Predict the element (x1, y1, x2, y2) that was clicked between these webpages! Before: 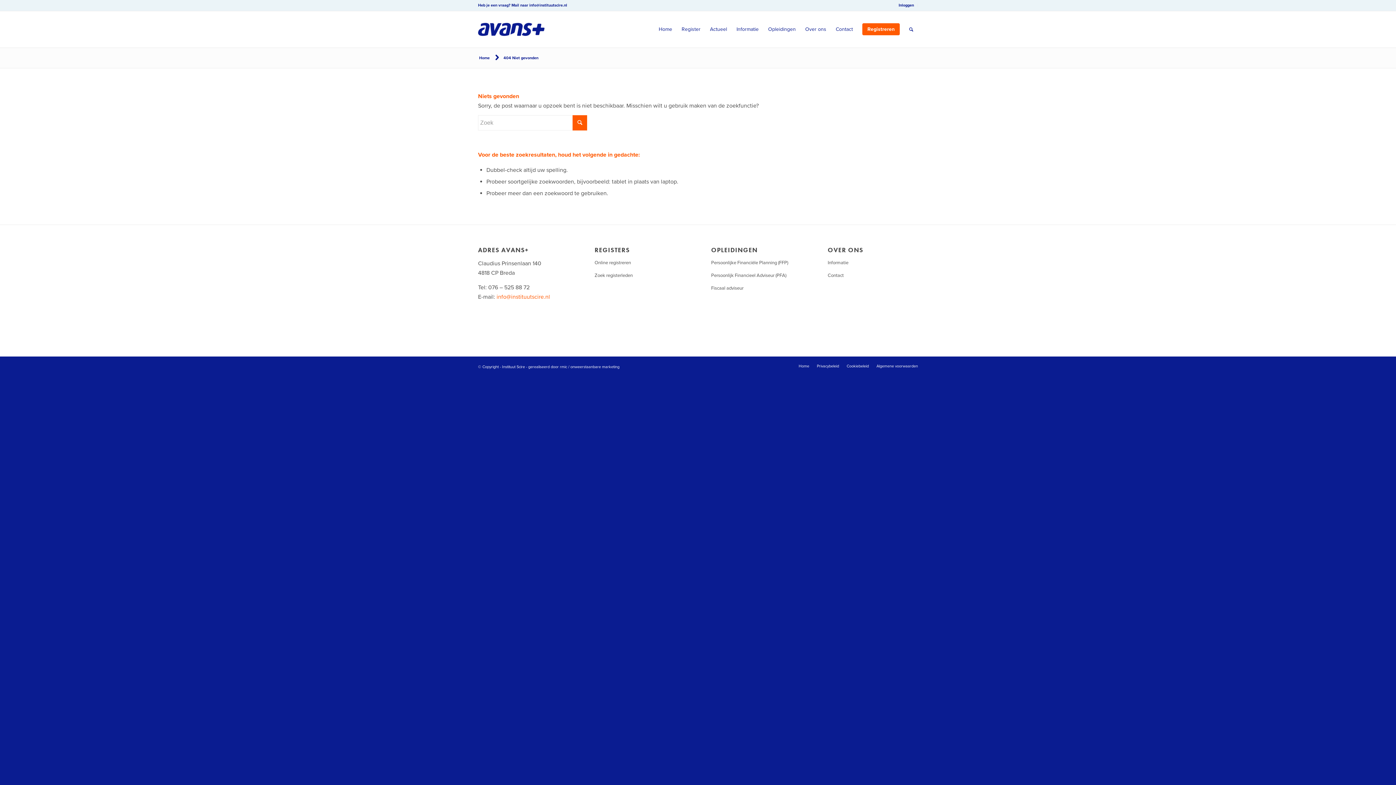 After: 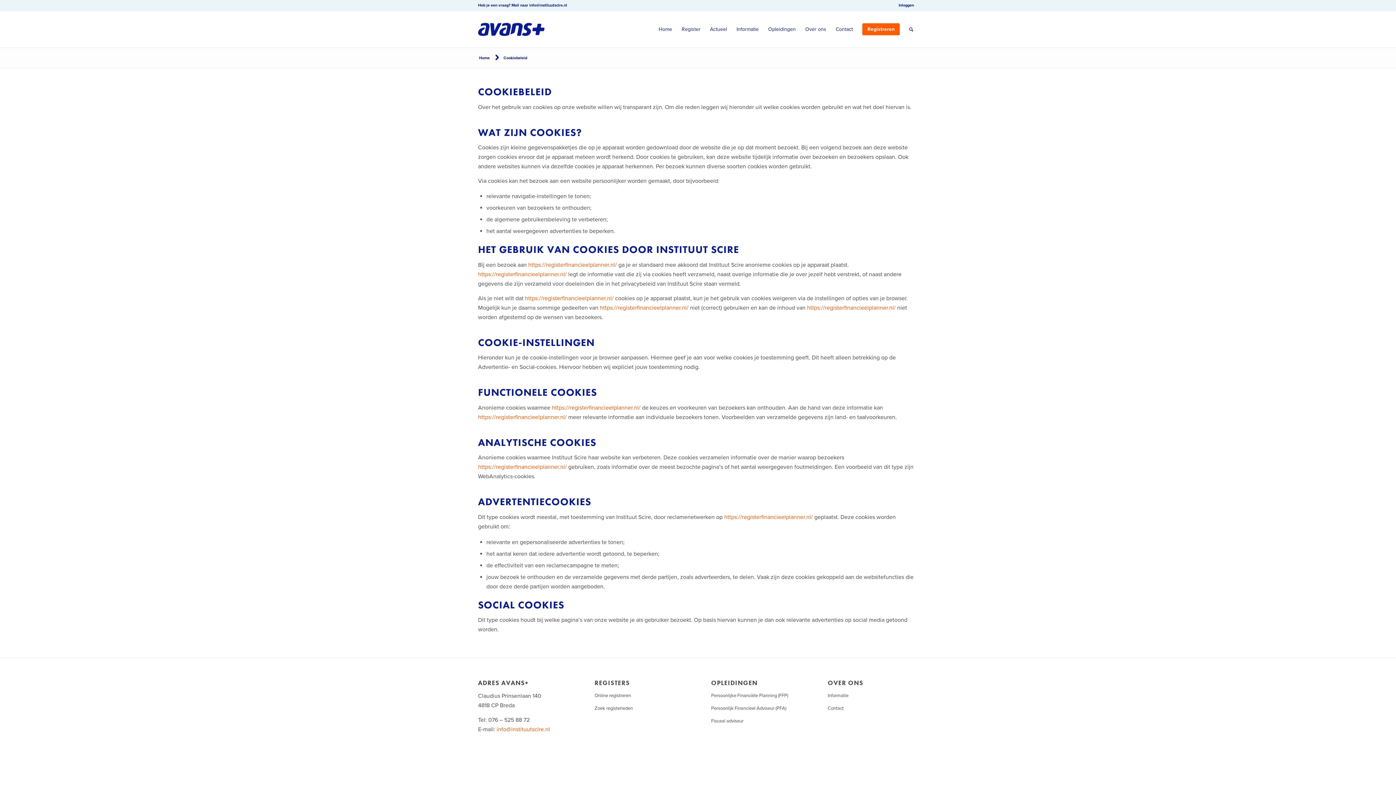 Action: bbox: (846, 364, 869, 368) label: Cookiebeleid